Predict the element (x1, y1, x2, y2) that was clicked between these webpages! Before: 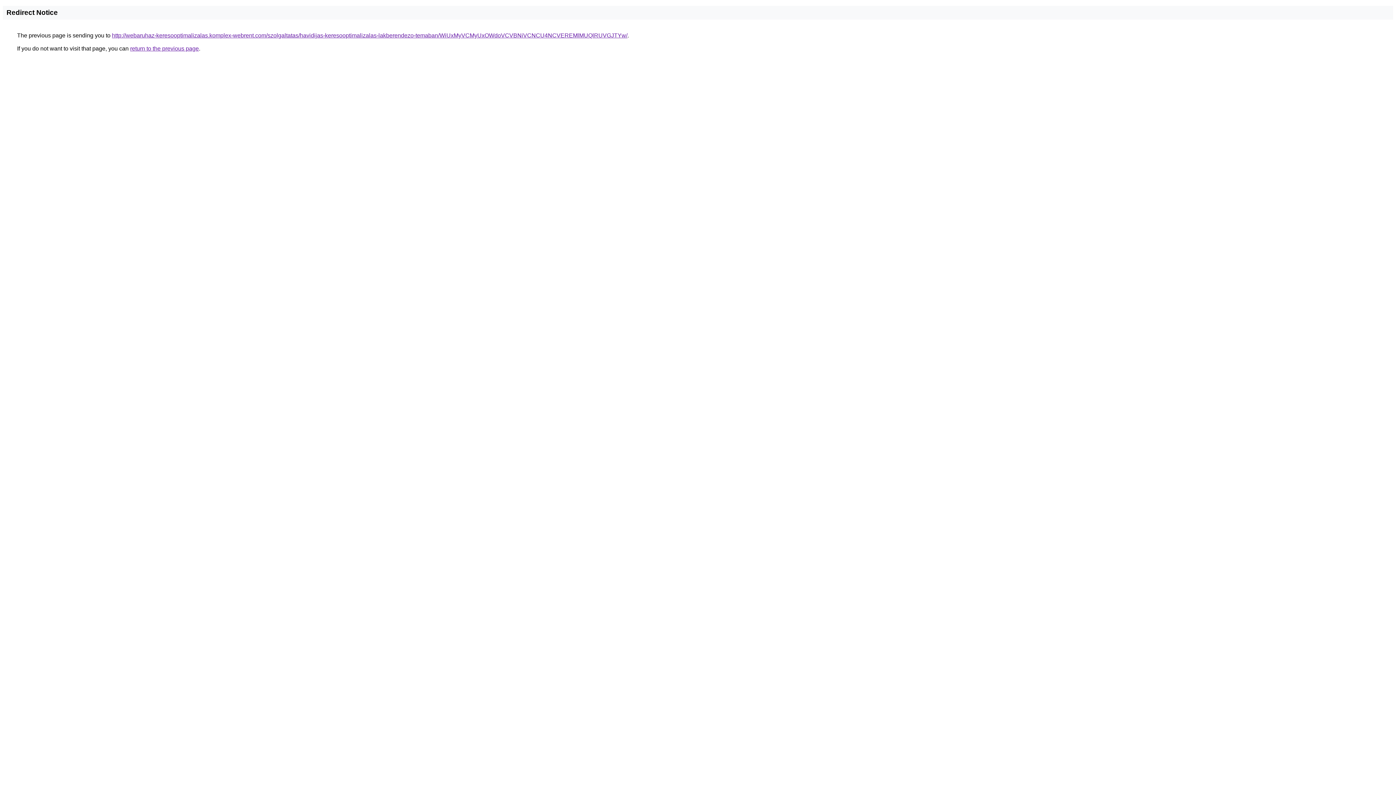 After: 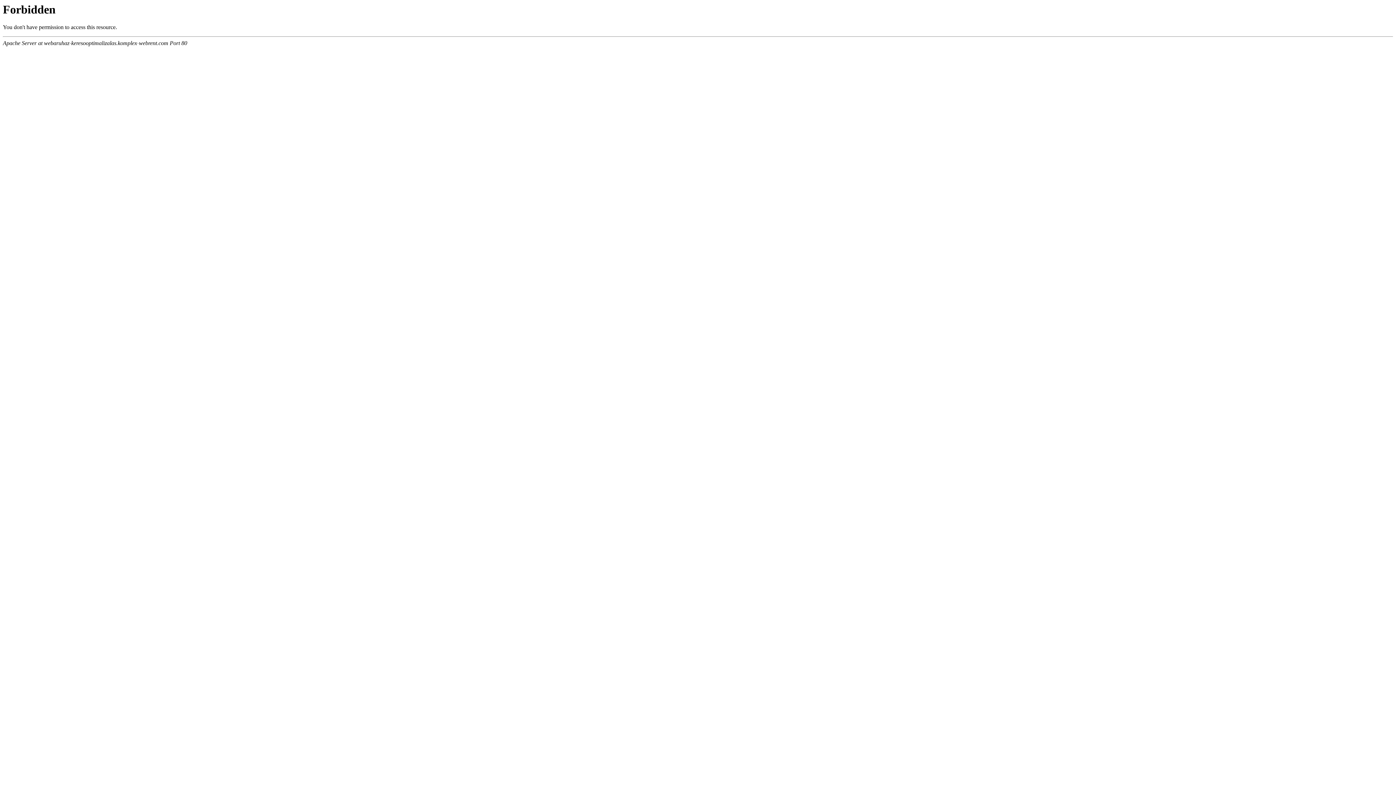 Action: bbox: (112, 32, 627, 38) label: http://webaruhaz-keresooptimalizalas.komplex-webrent.com/szolgaltatas/havidijas-keresooptimalizalas-lakberendezo-temaban/WiUxMyVCMyUxOWdoVCVBNiVCNCU4NCVEREMlMUQlRUVGJTYw/